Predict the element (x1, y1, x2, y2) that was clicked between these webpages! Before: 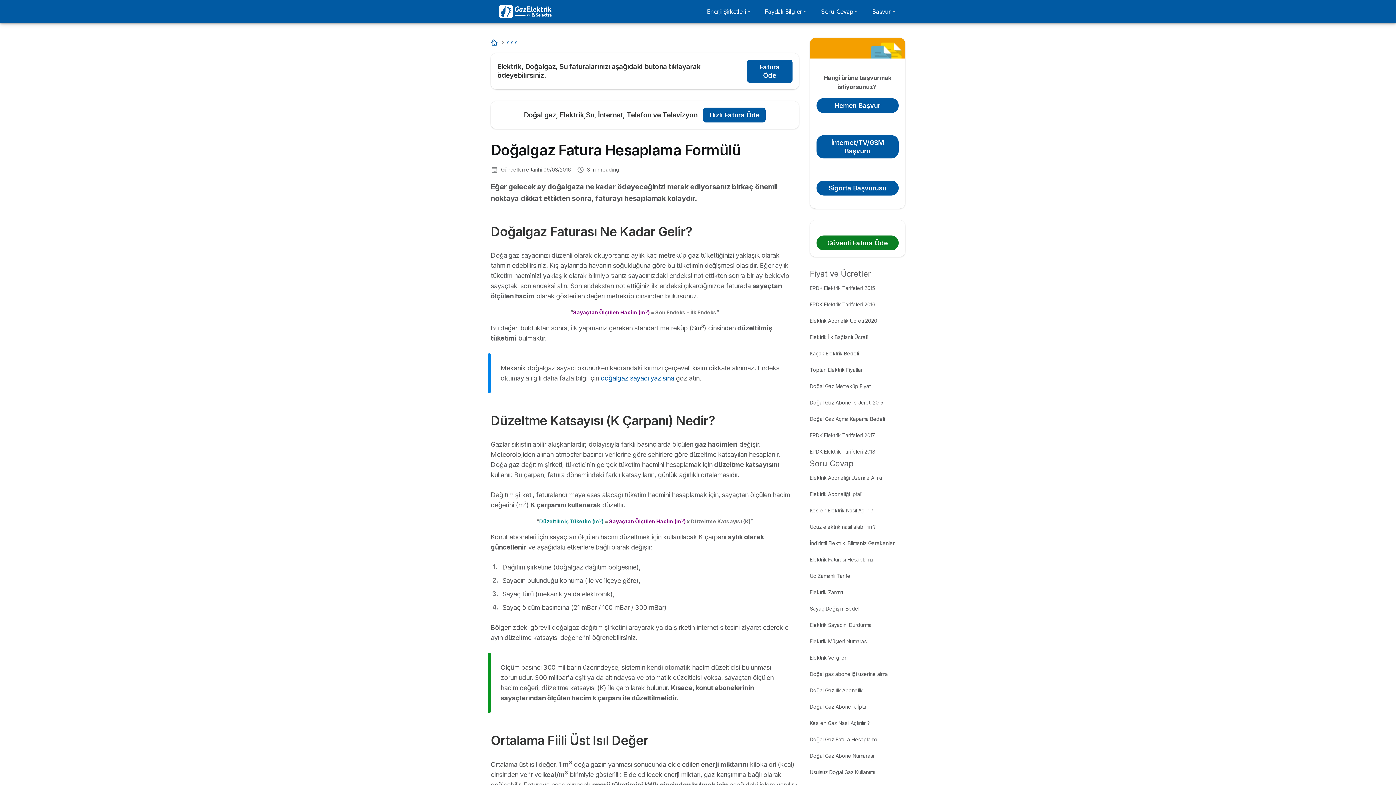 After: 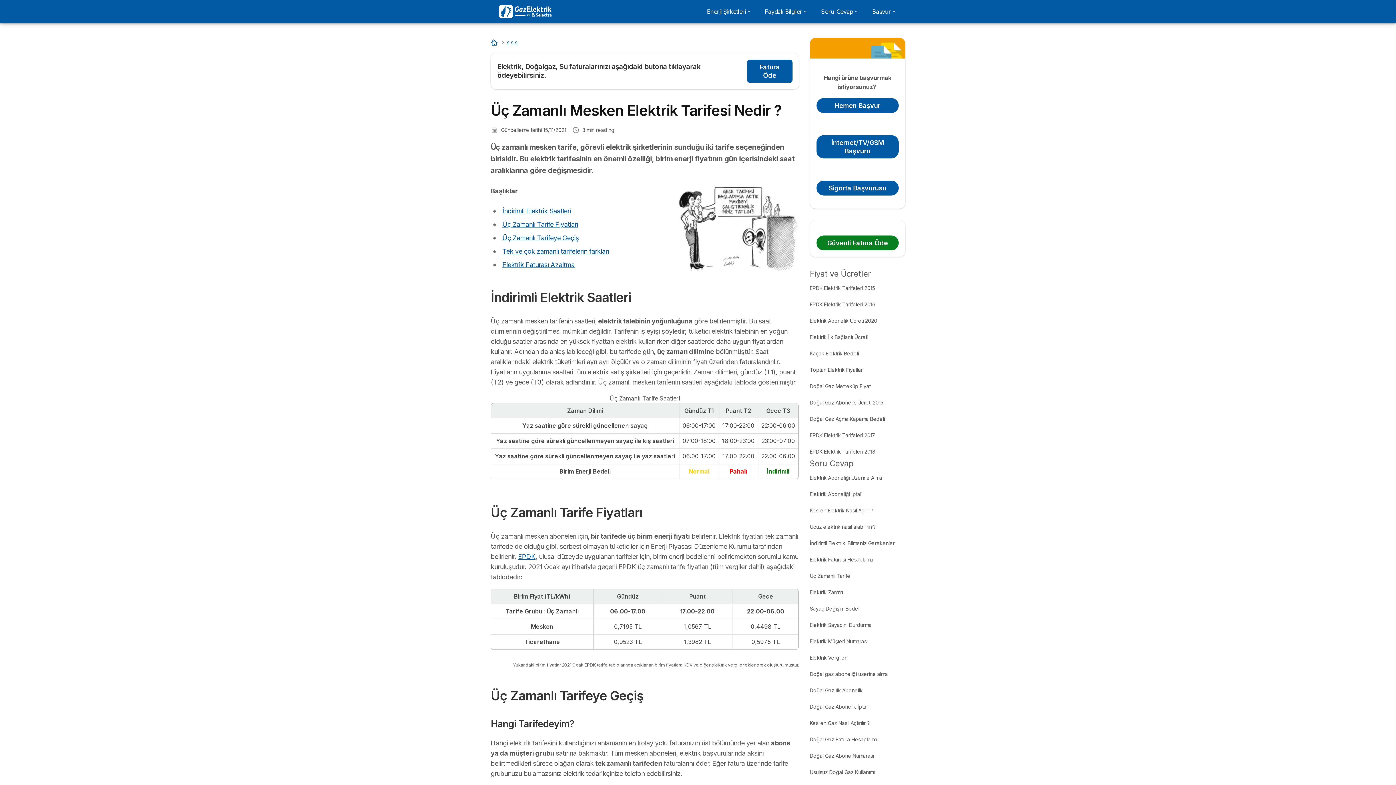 Action: label: Üç Zamanlı Tarife bbox: (810, 573, 850, 579)